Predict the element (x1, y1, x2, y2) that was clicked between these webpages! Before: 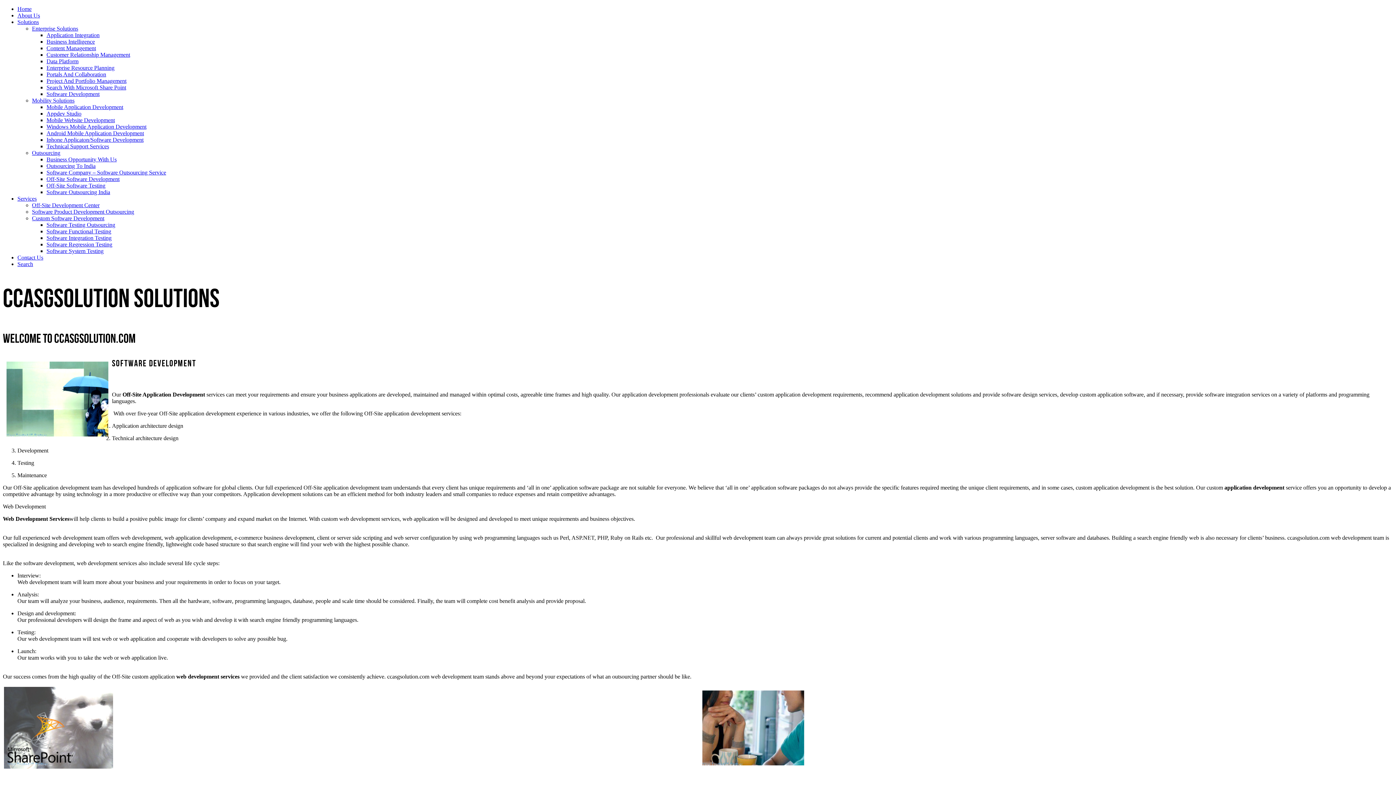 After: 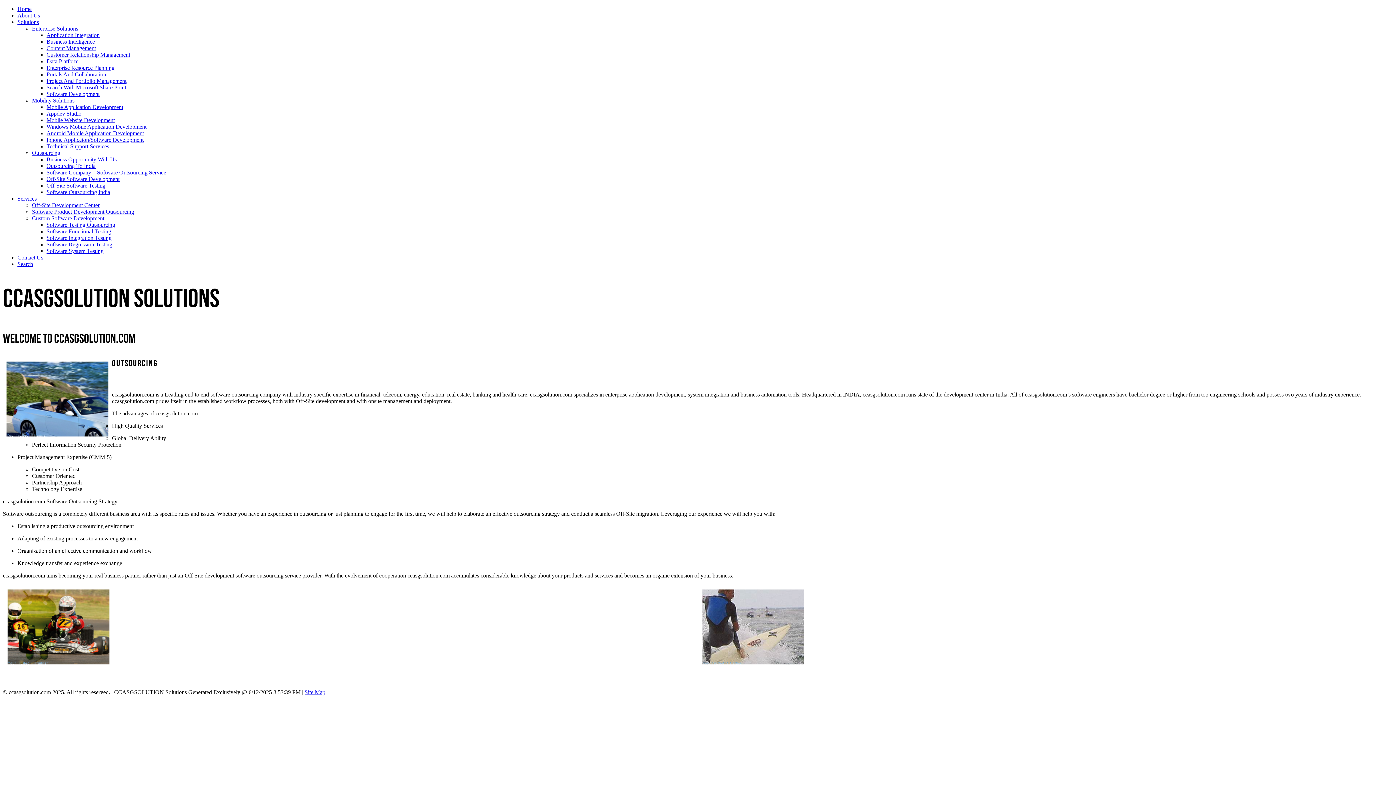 Action: label: Outsourcing bbox: (32, 149, 60, 156)